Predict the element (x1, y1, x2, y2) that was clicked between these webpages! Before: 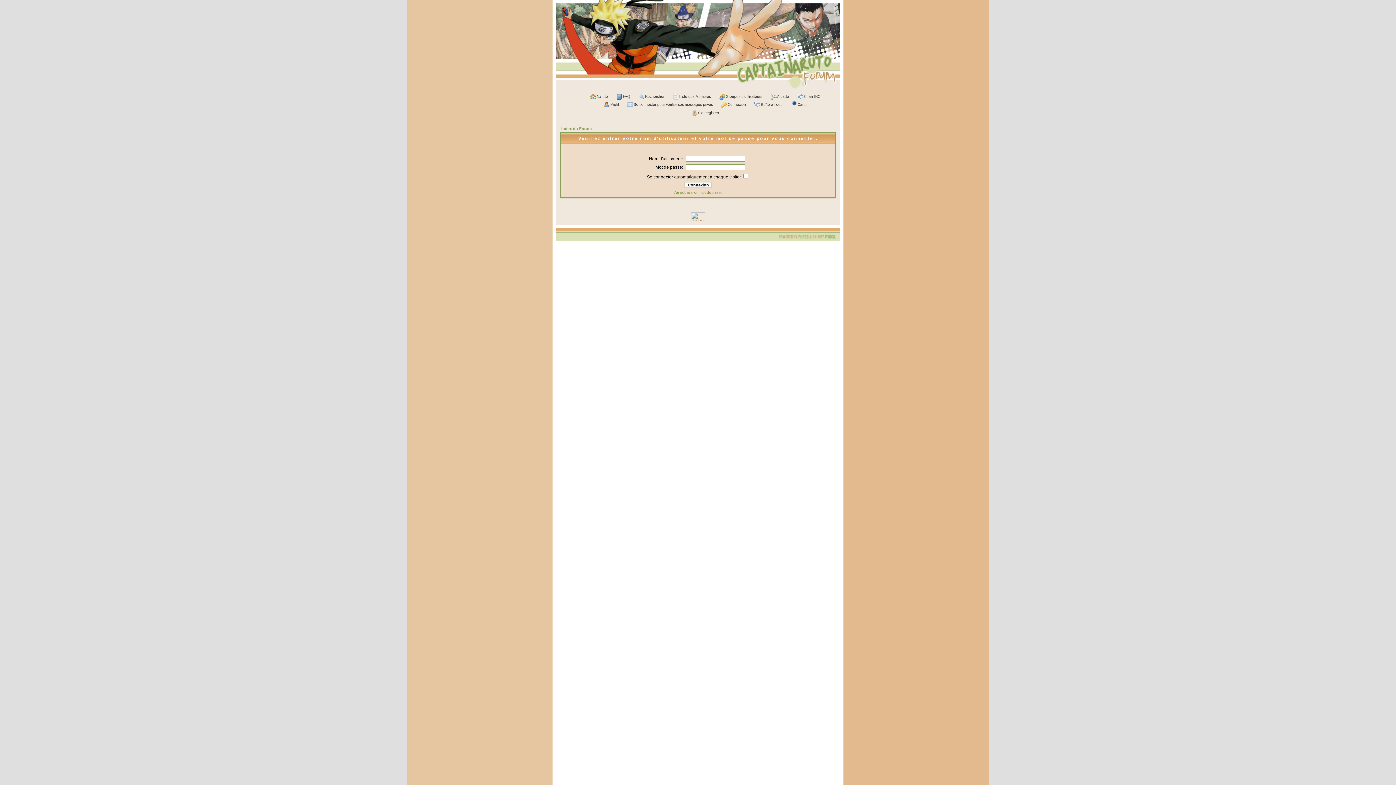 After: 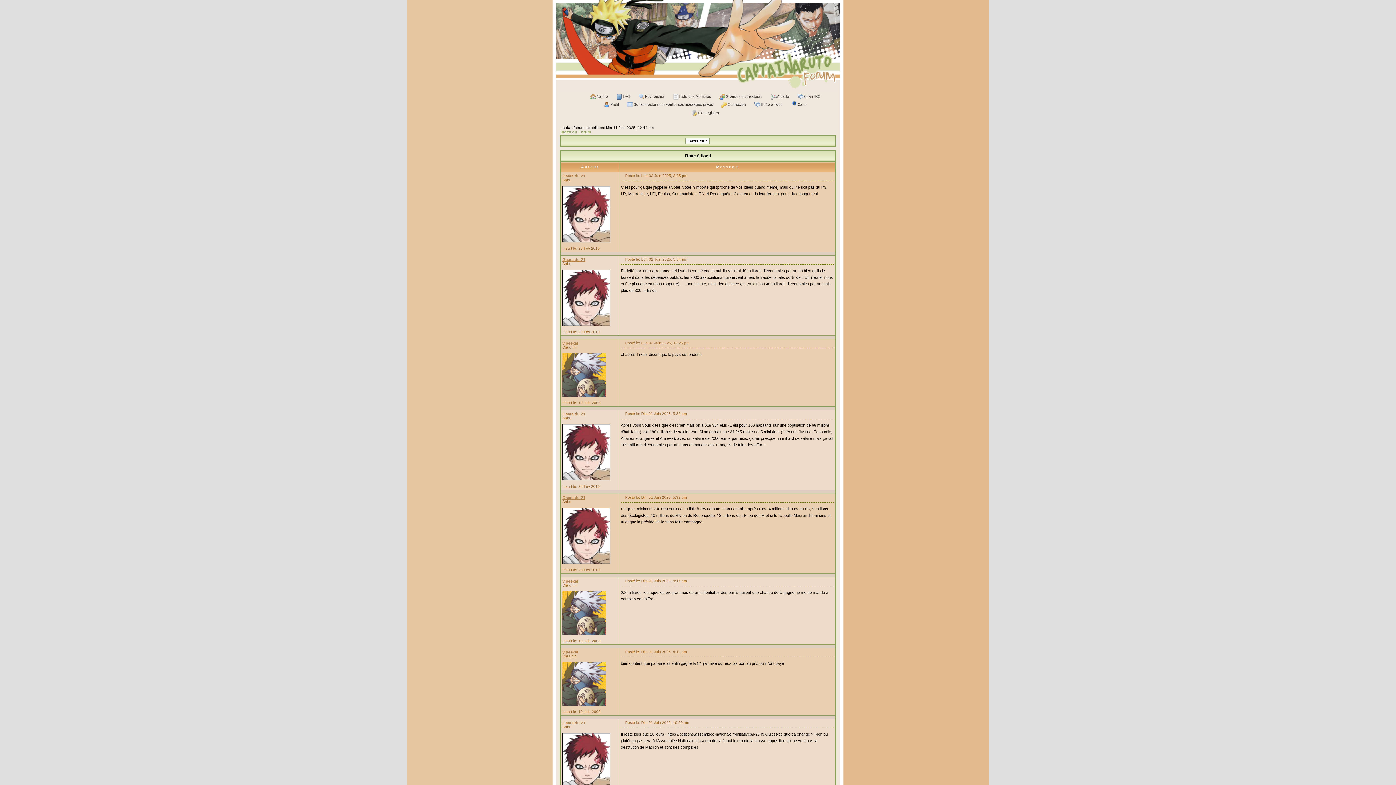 Action: label: Boîte à flood bbox: (754, 102, 782, 106)